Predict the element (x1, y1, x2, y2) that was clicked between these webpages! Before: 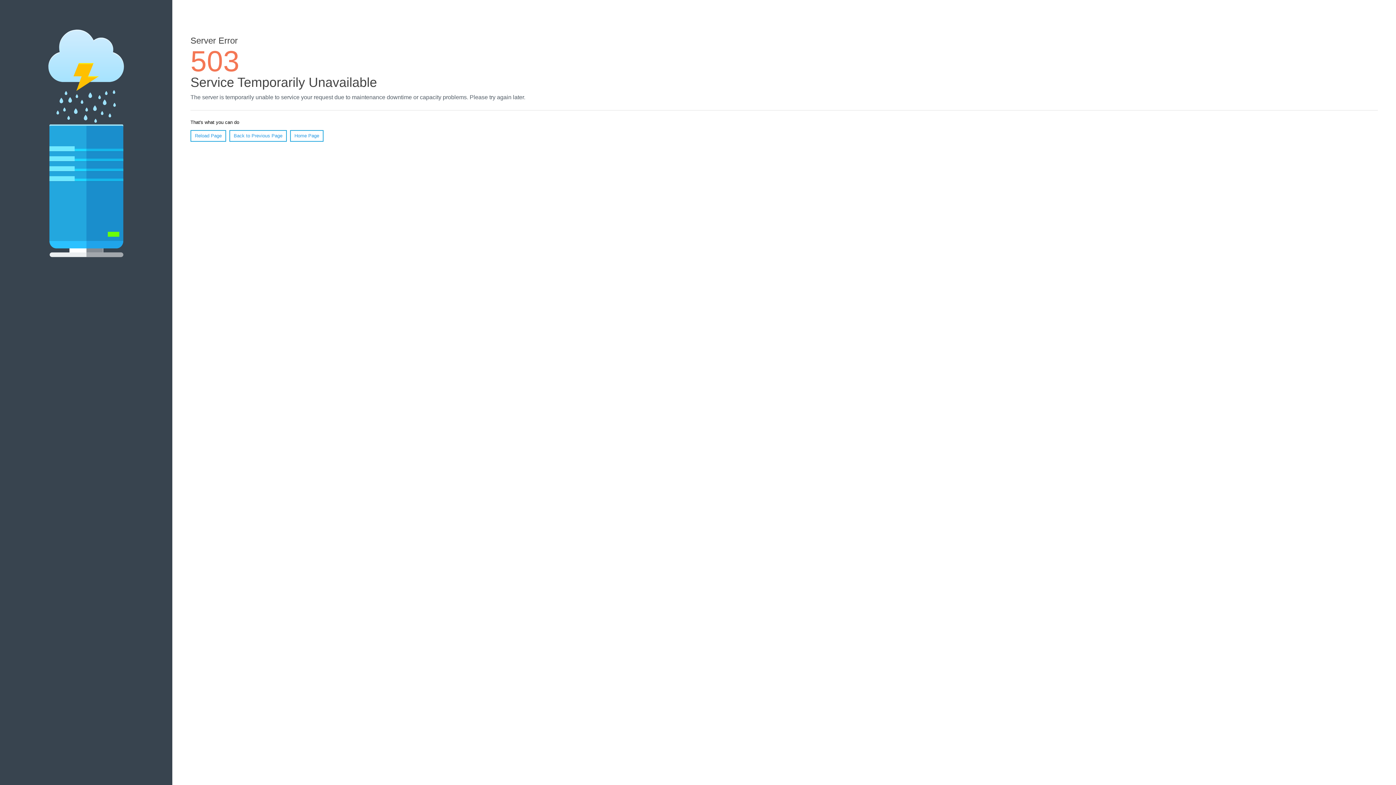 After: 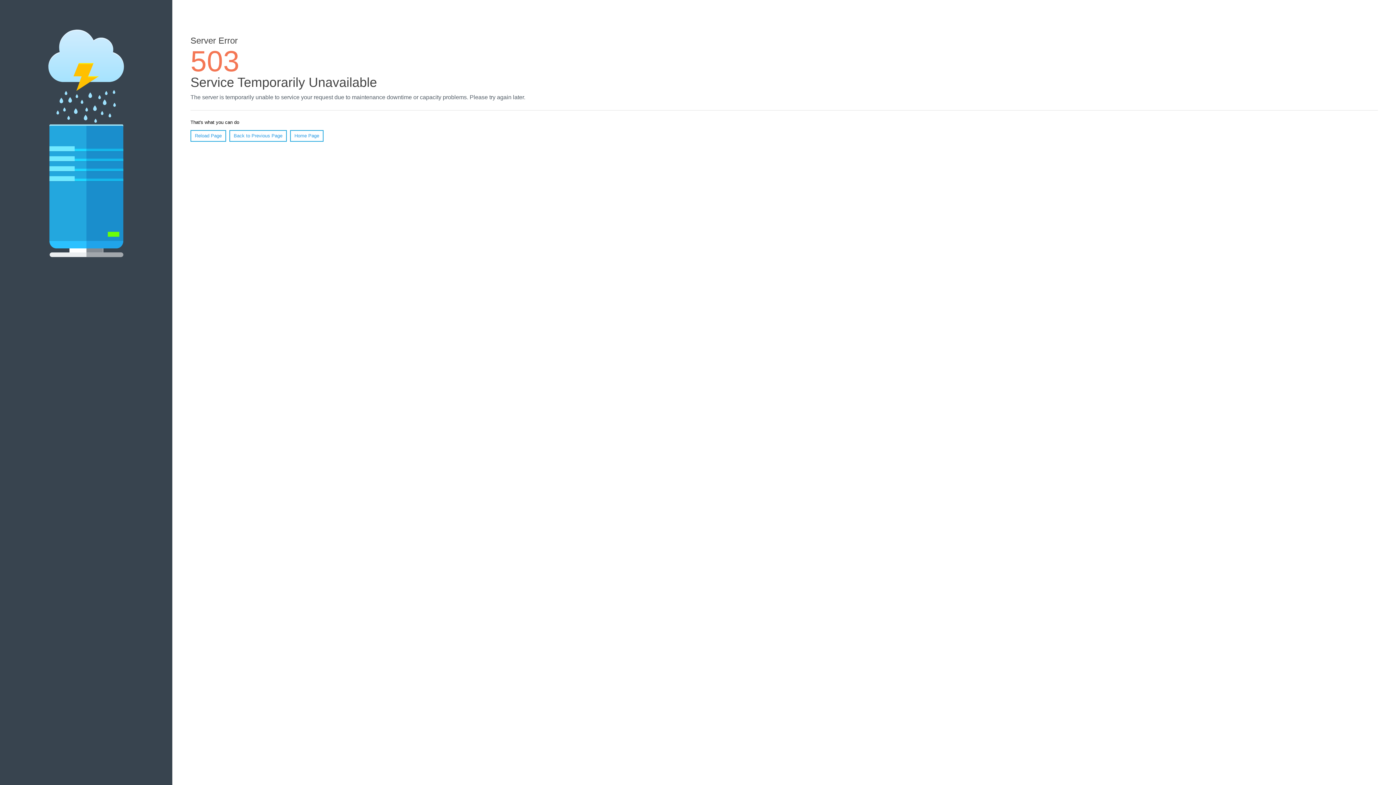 Action: bbox: (190, 130, 226, 141) label: Reload Page